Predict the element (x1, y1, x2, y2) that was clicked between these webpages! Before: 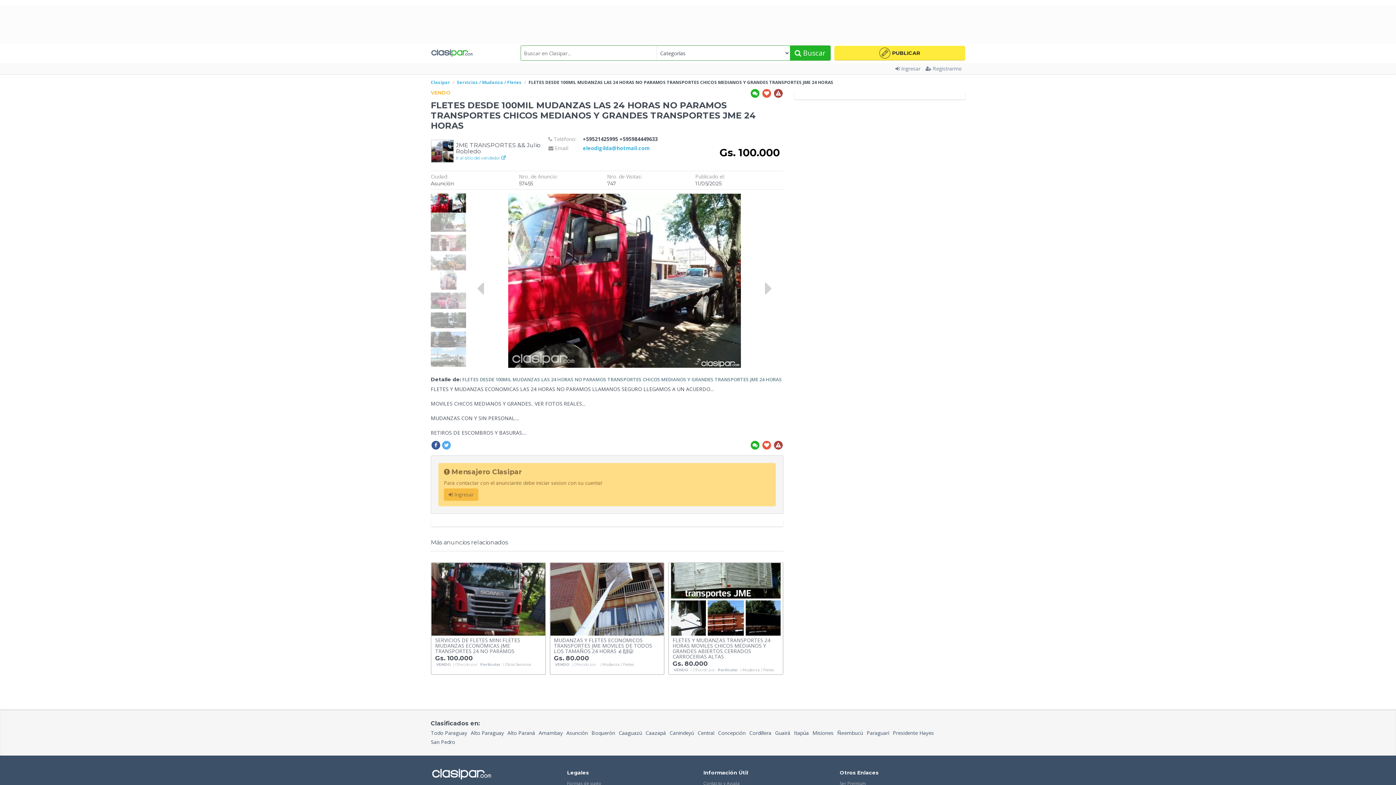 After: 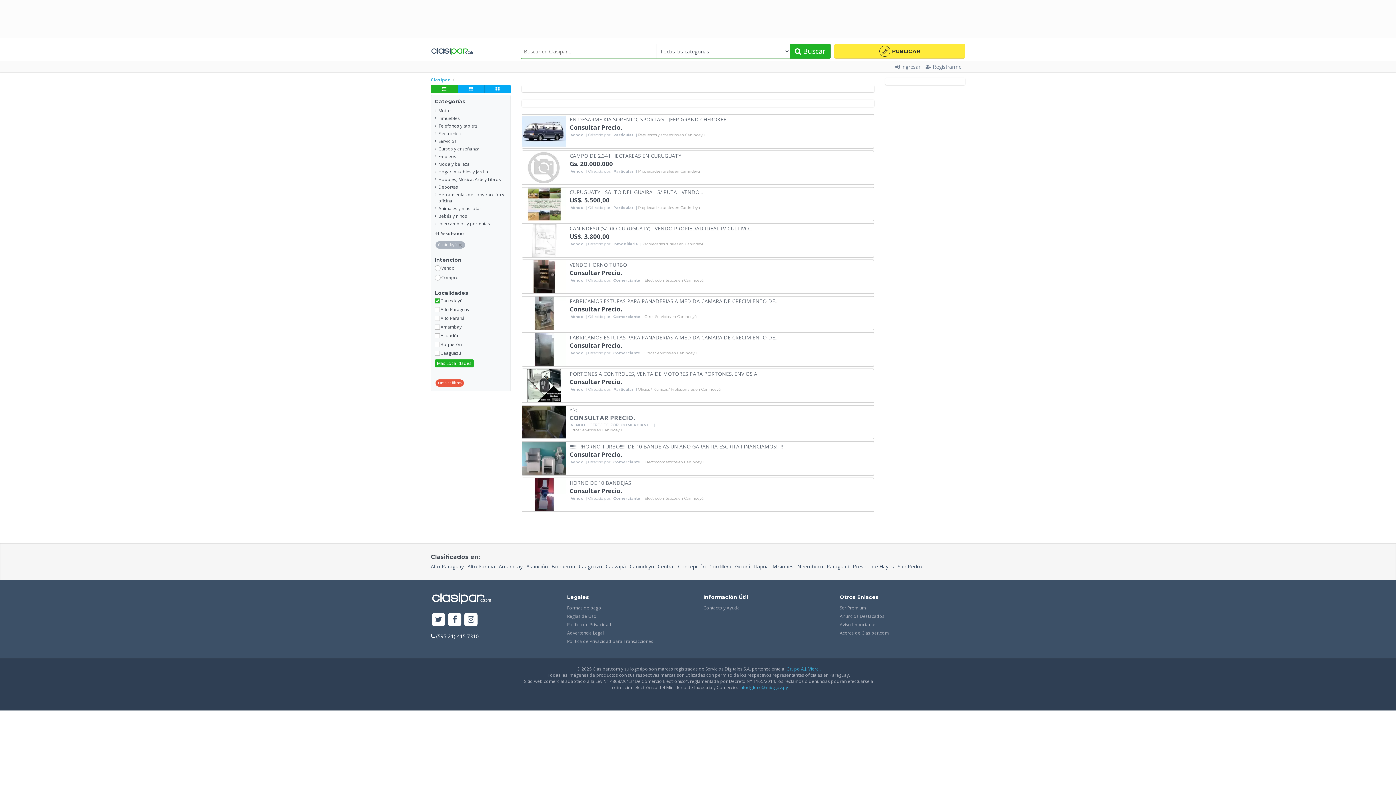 Action: bbox: (669, 728, 694, 737) label: Canindeyú